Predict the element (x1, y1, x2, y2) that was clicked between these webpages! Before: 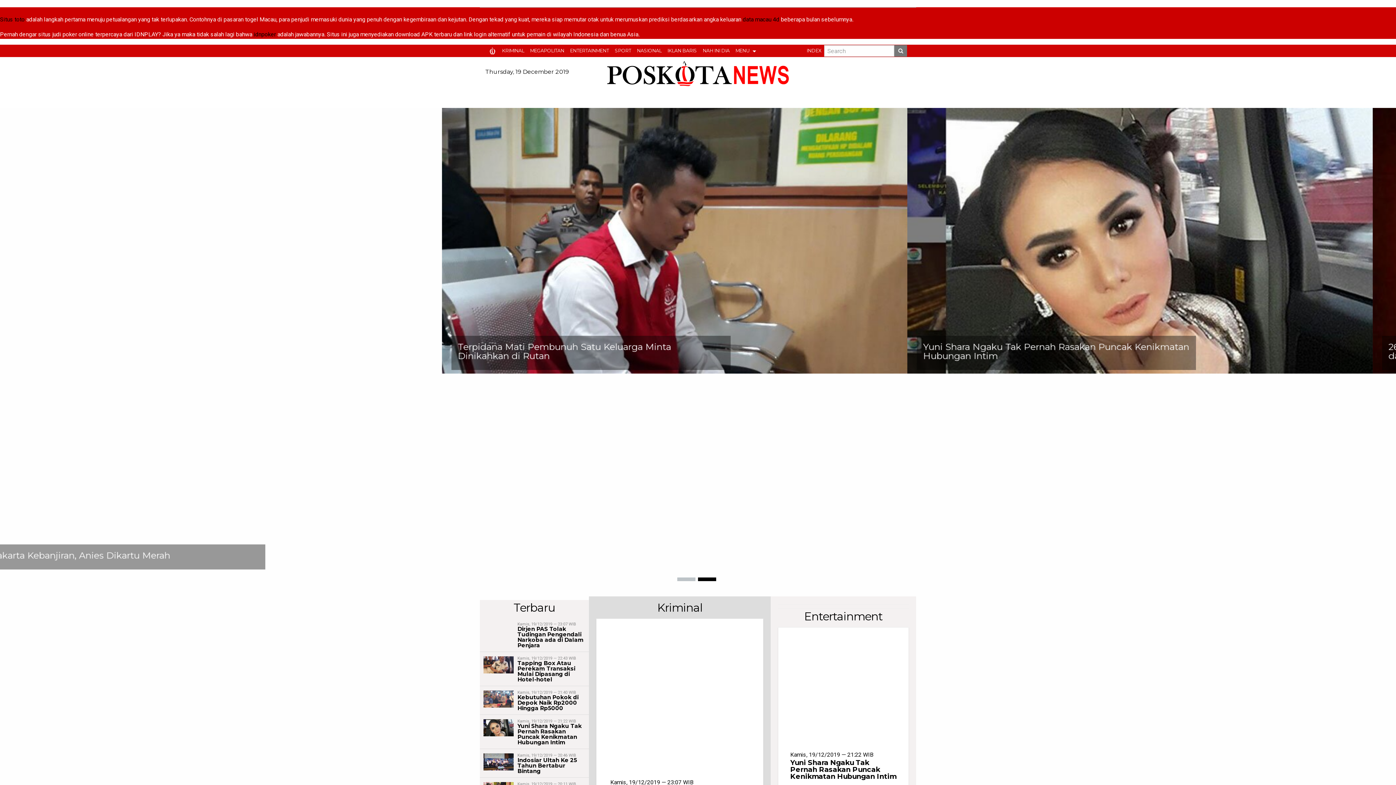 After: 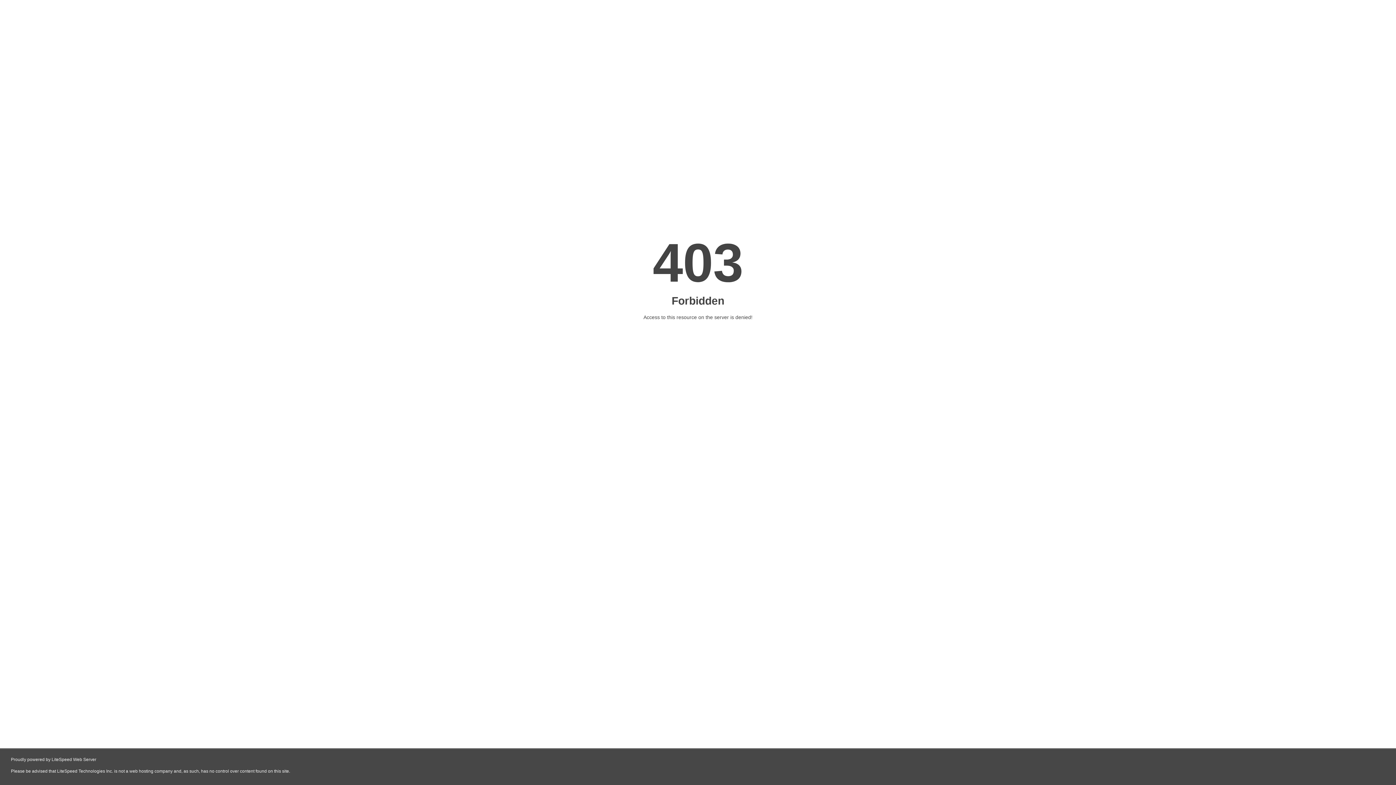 Action: bbox: (742, 16, 779, 22) label: data macau 4d